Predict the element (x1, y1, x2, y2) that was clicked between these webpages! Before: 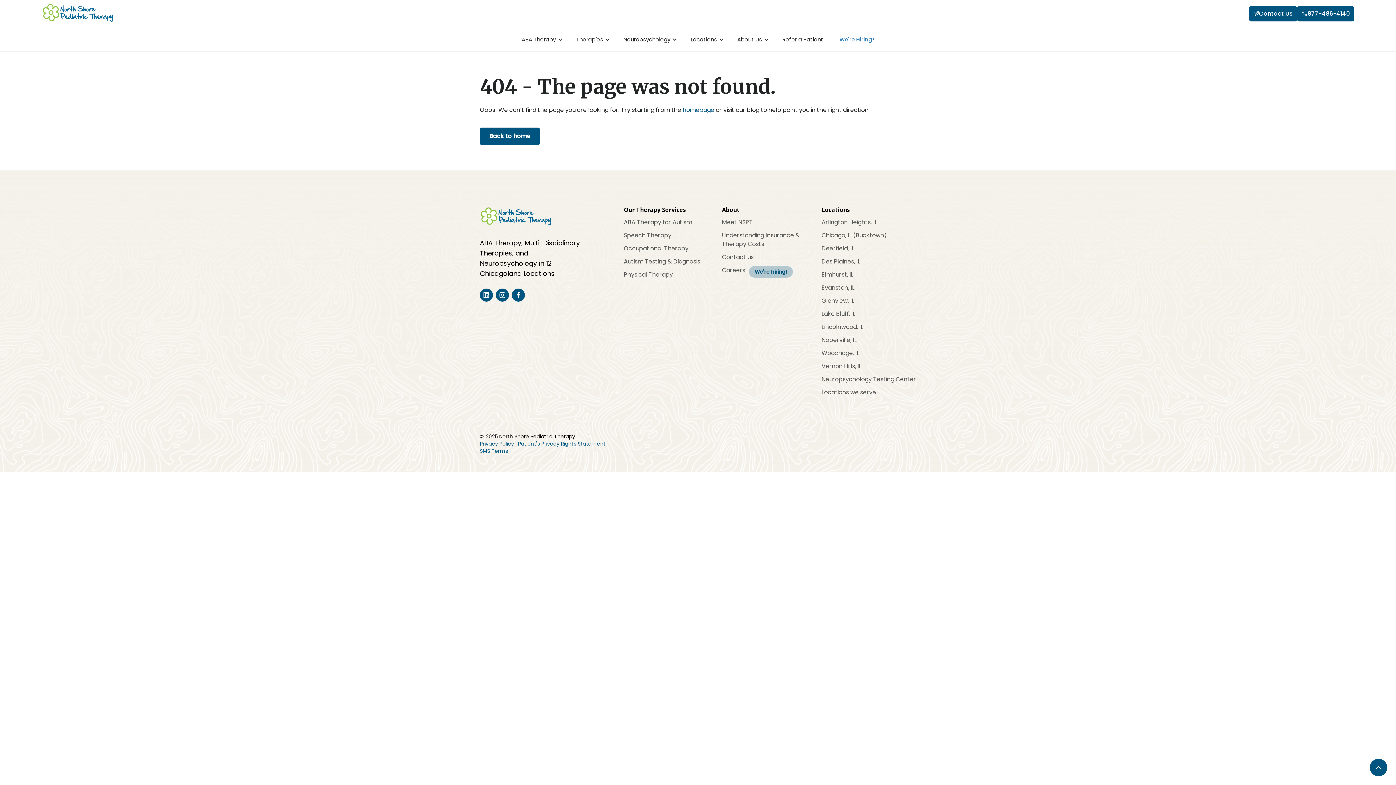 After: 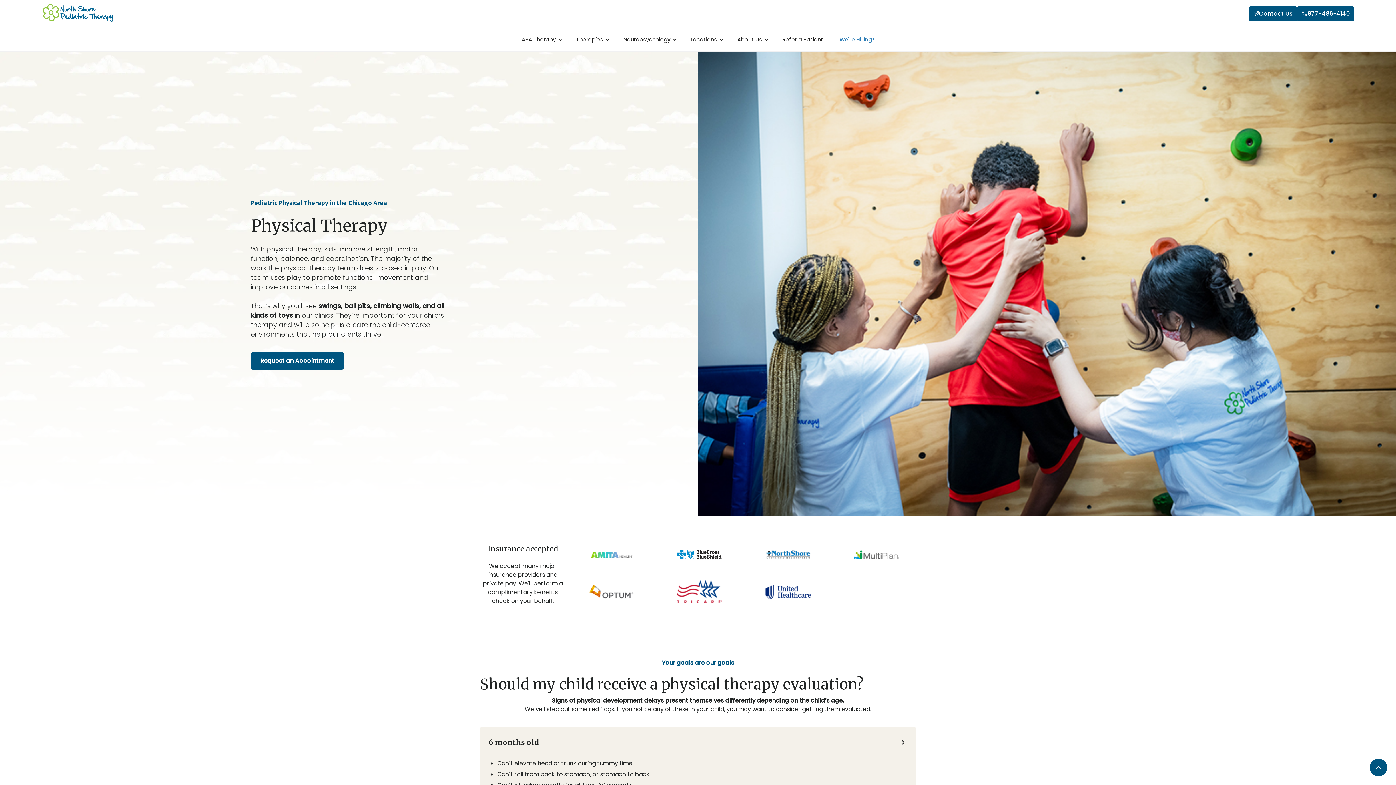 Action: bbox: (624, 270, 673, 278) label: Physical Therapy